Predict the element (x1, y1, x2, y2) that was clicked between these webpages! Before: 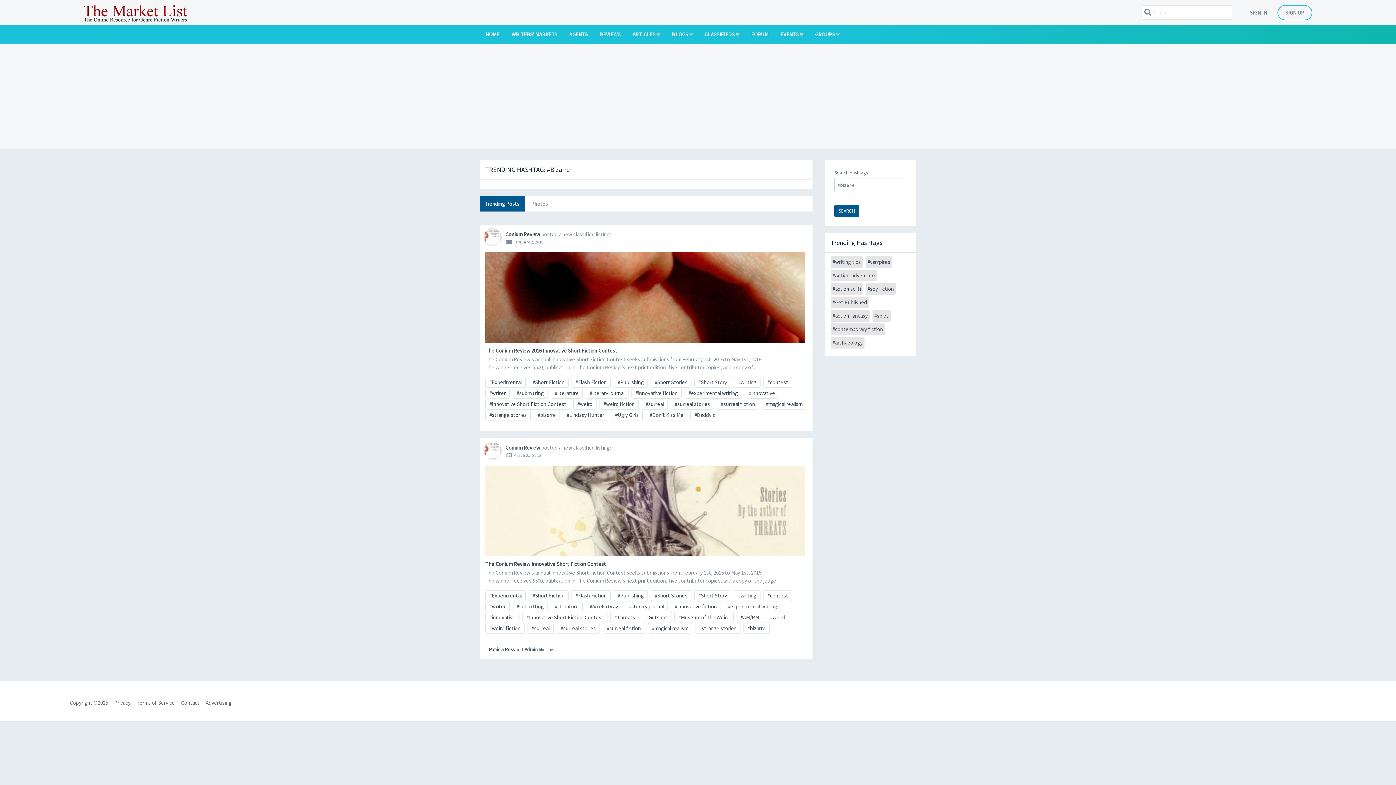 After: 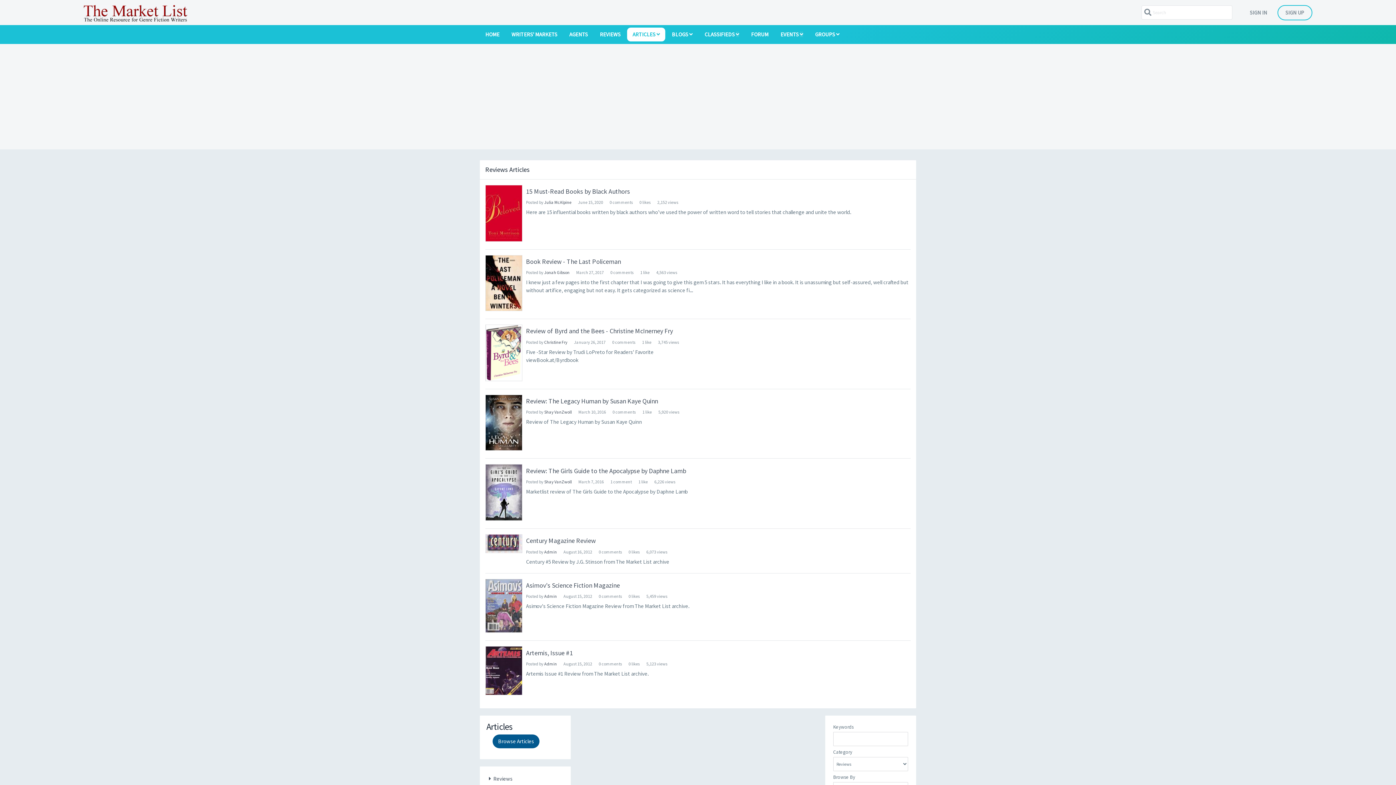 Action: bbox: (594, 27, 626, 41) label: REVIEWS